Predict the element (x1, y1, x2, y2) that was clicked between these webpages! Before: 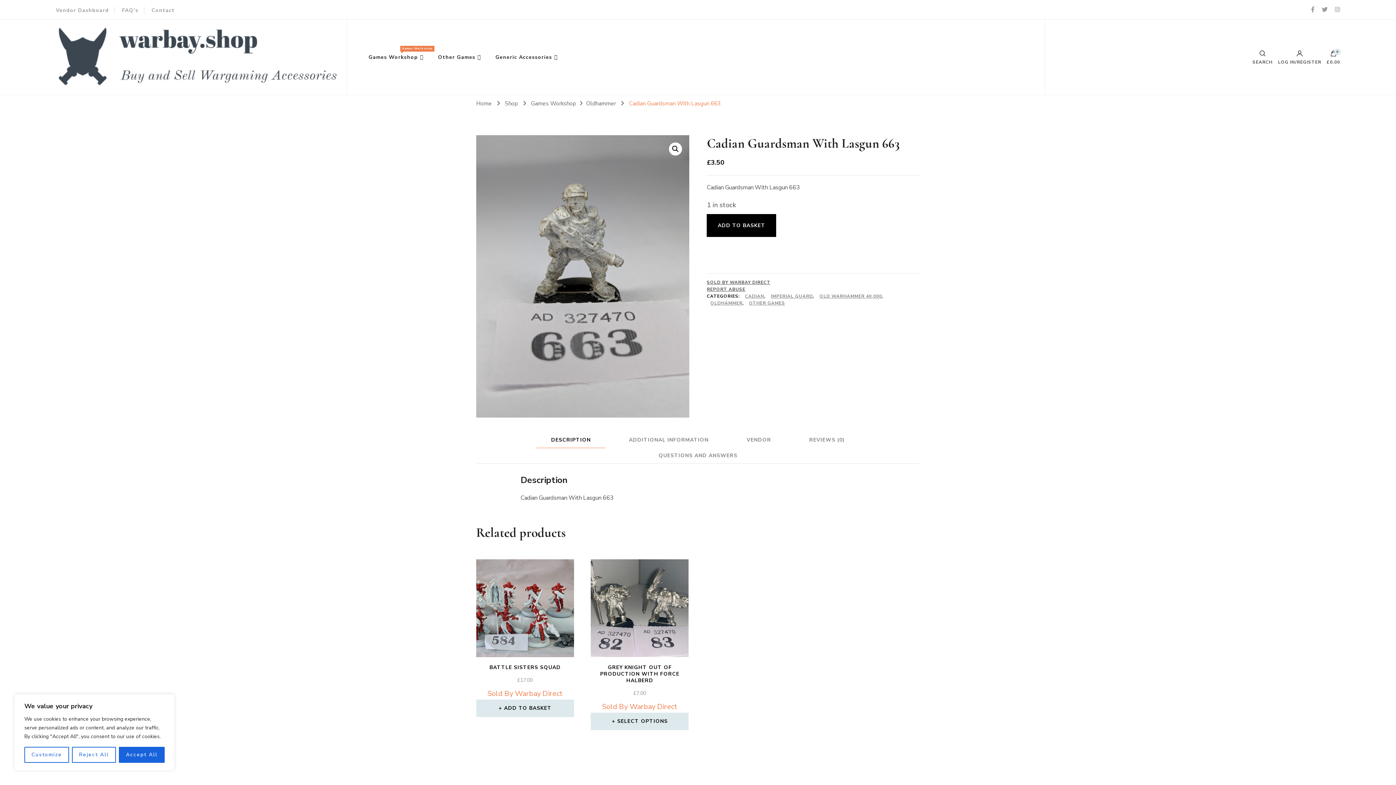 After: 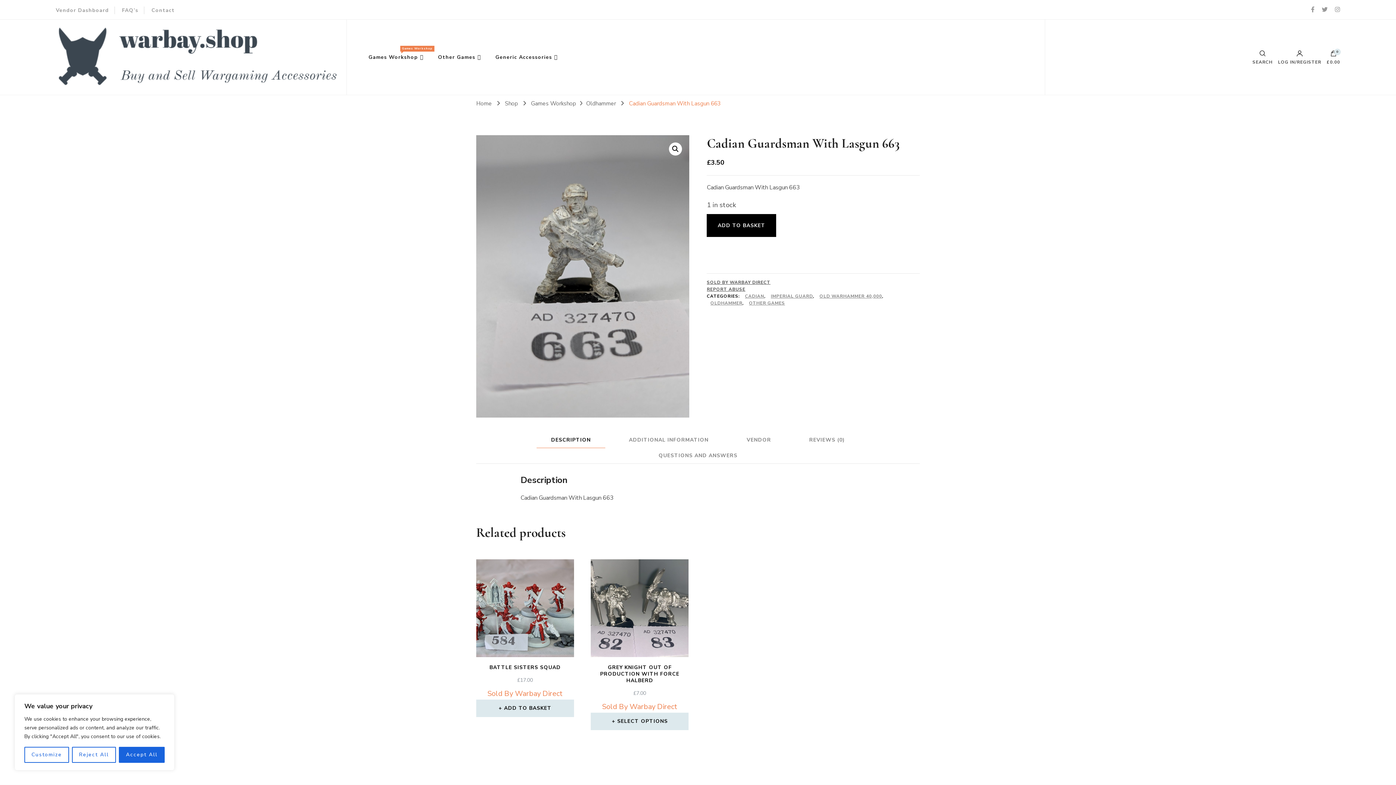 Action: label: DESCRIPTION bbox: (536, 432, 605, 448)